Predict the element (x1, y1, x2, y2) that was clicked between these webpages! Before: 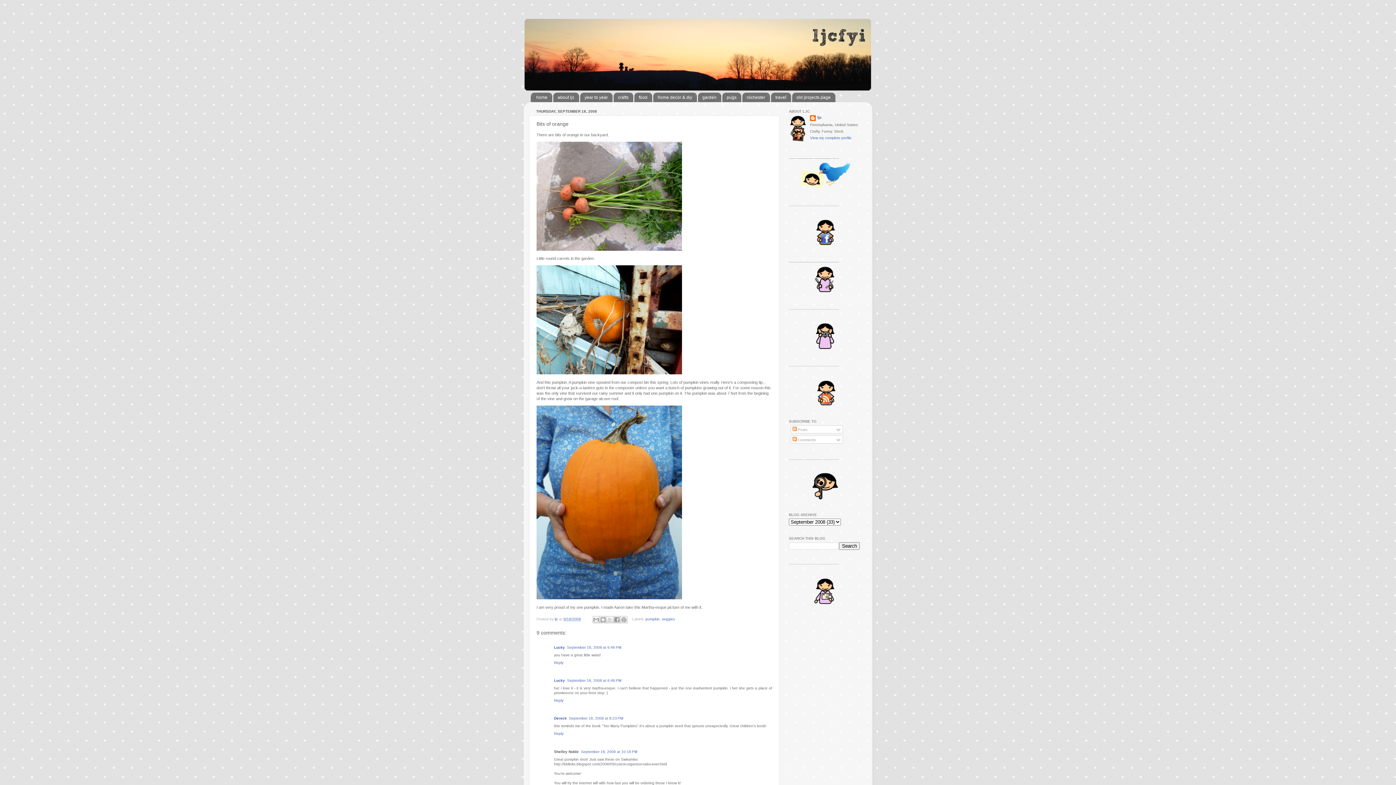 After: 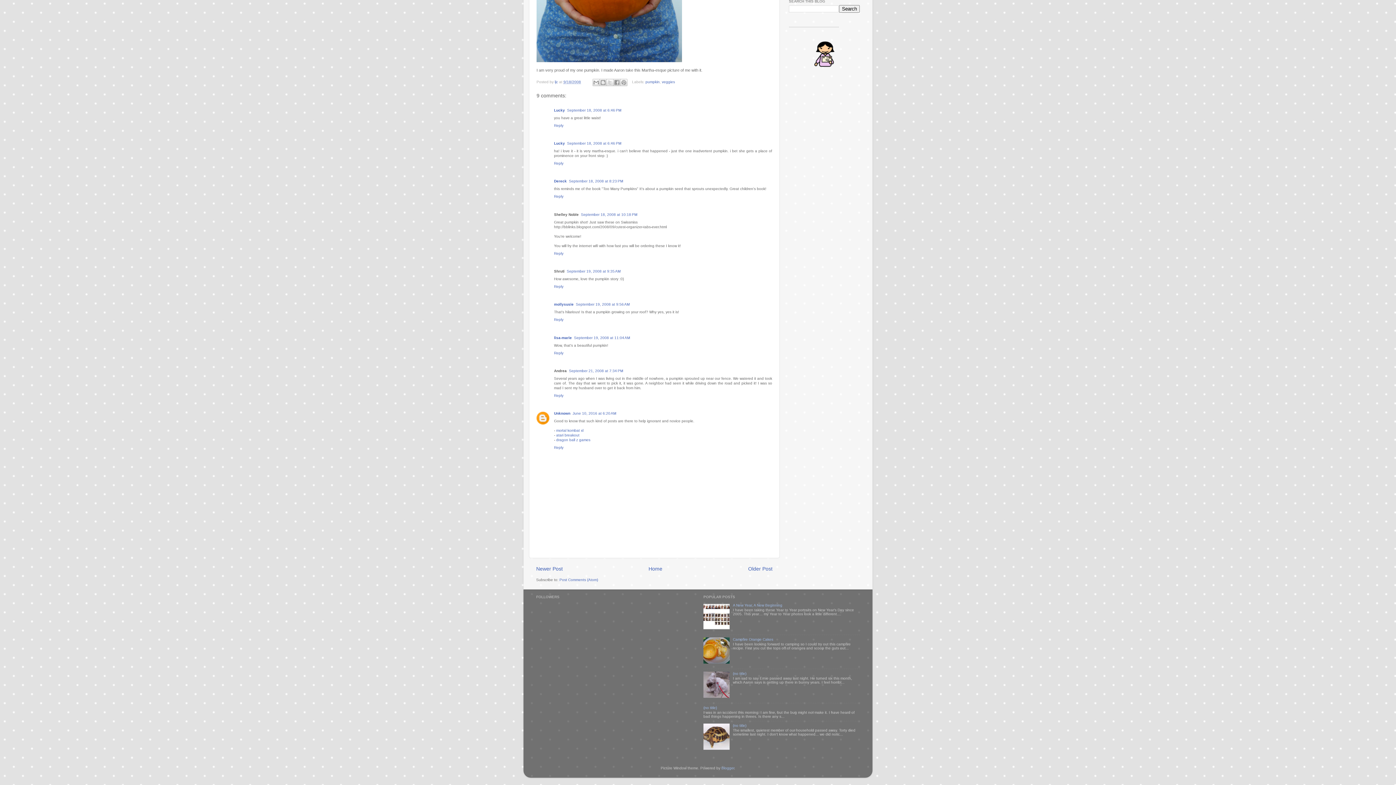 Action: bbox: (569, 716, 623, 720) label: September 18, 2008 at 8:23 PM